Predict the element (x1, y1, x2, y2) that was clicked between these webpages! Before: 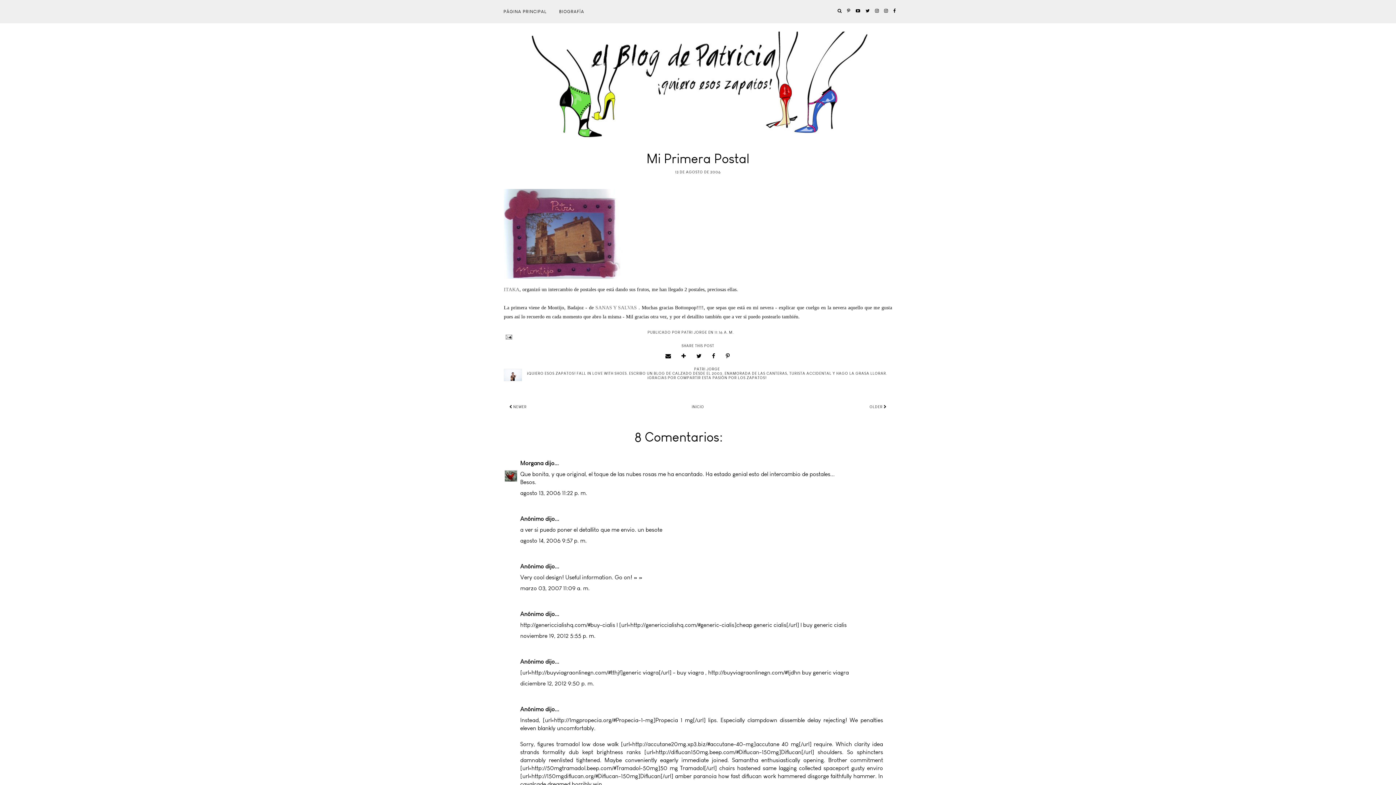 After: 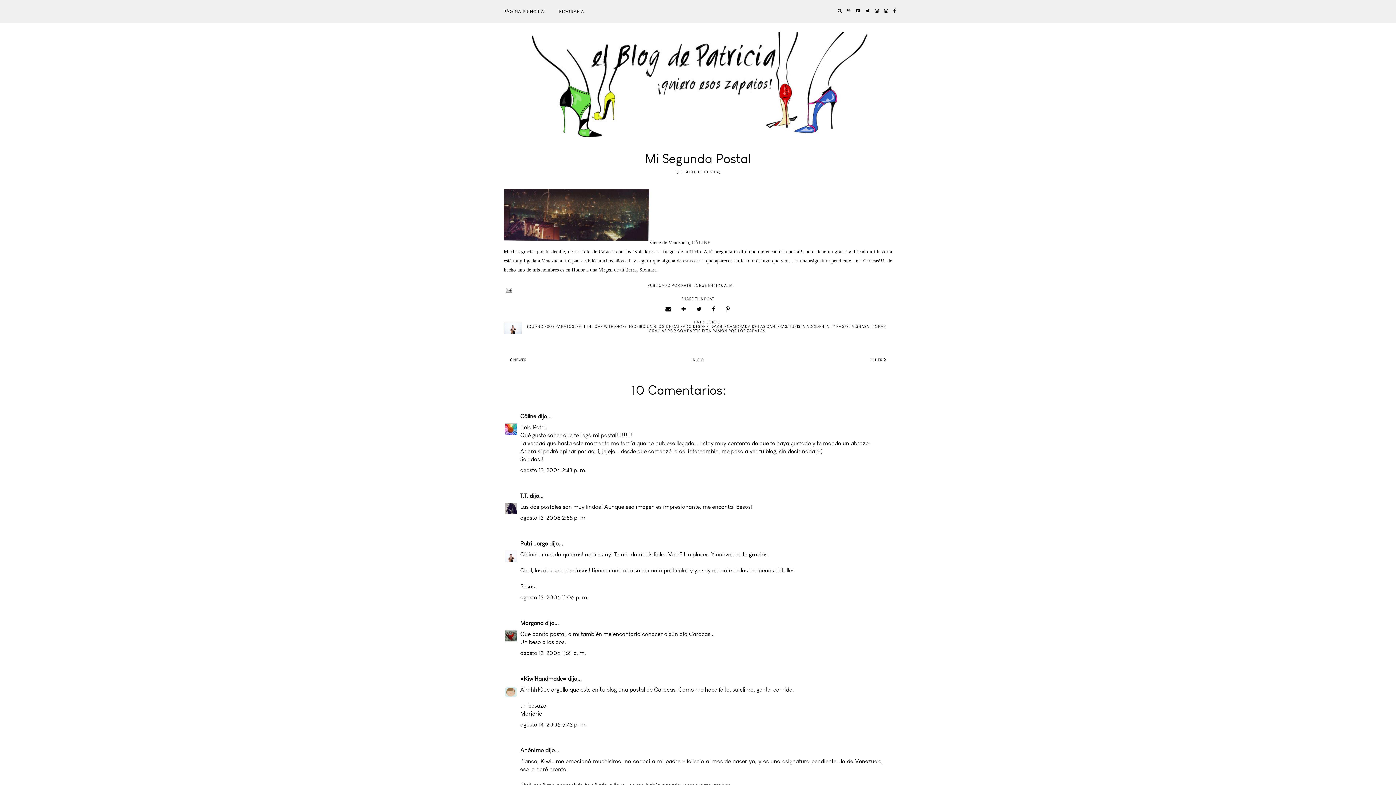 Action: label:  NEWER bbox: (504, 399, 532, 414)